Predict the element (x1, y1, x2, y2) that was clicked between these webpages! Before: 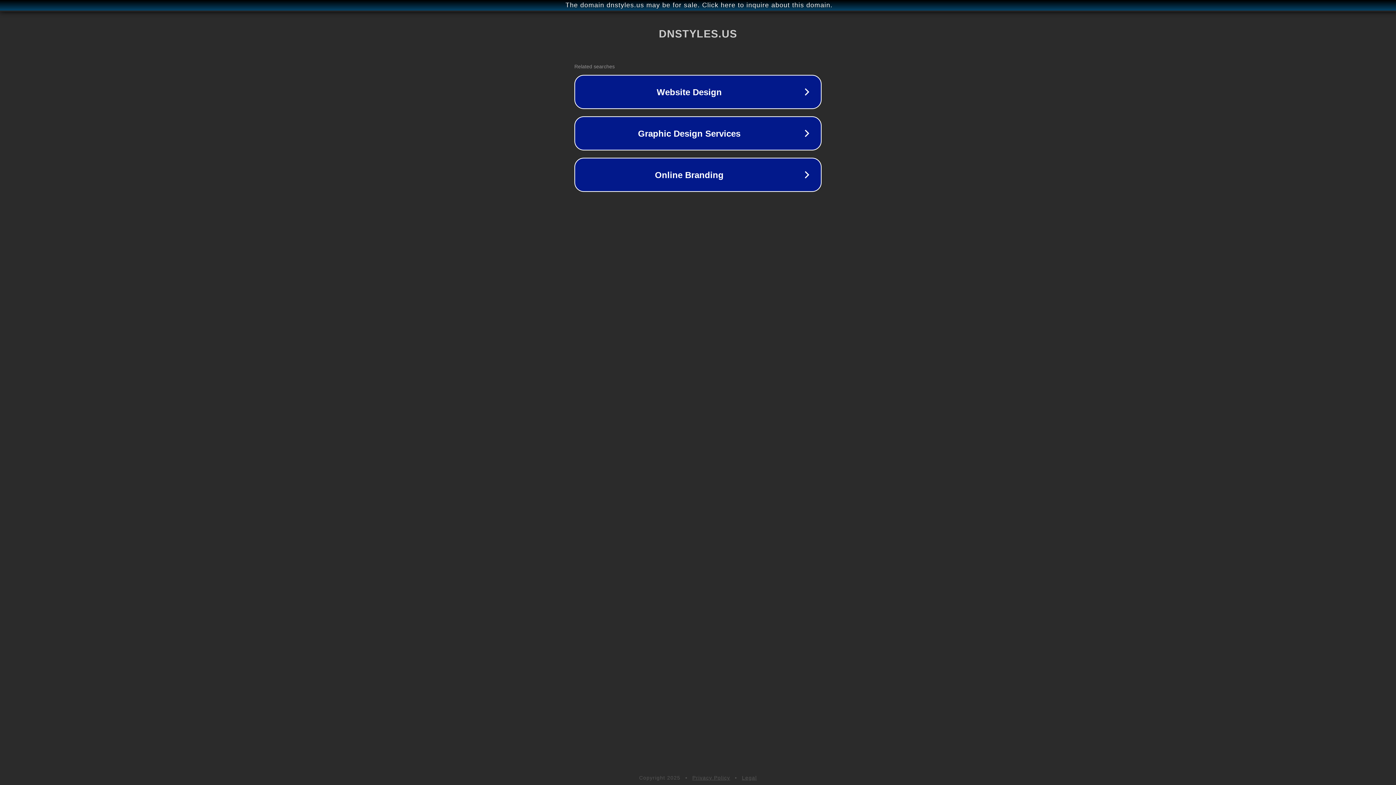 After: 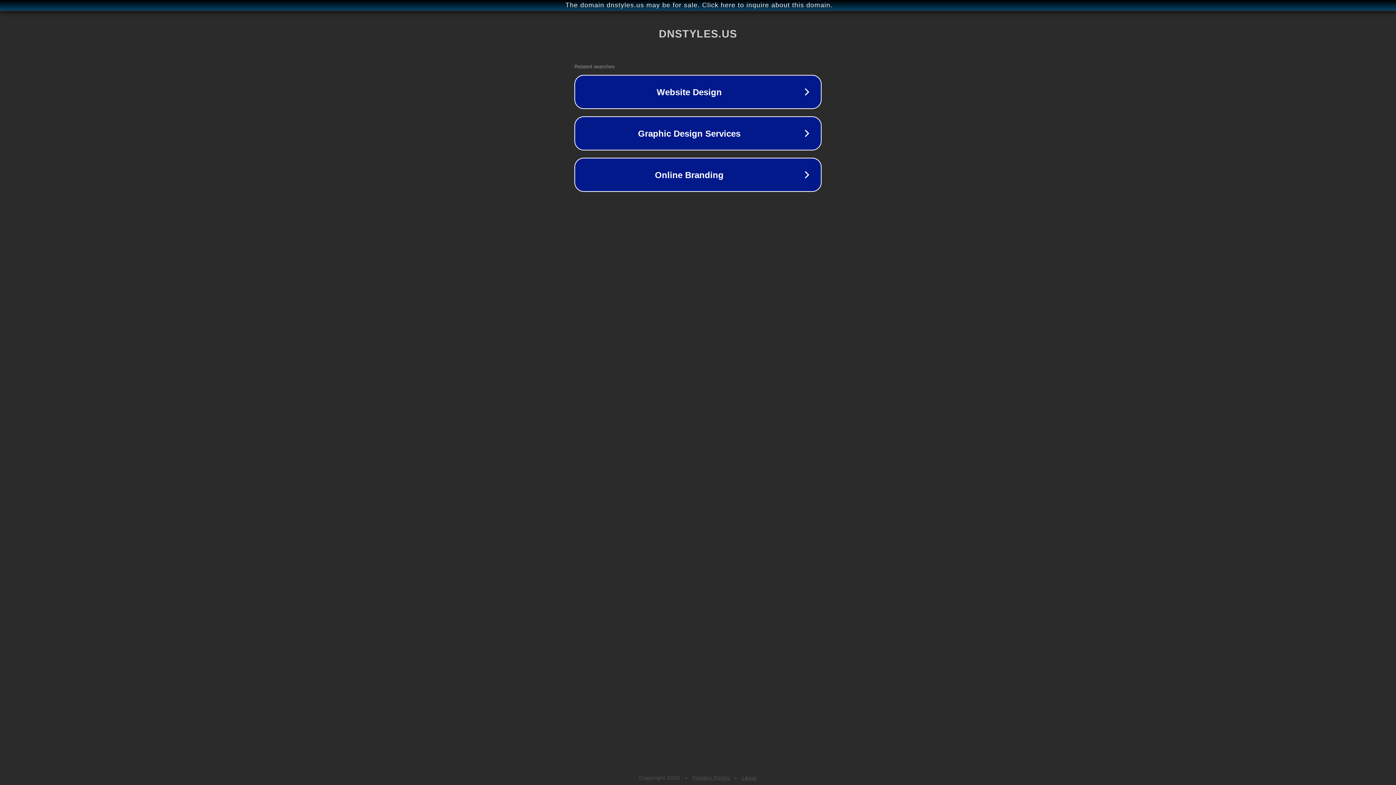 Action: label: Privacy Policy bbox: (692, 775, 730, 781)